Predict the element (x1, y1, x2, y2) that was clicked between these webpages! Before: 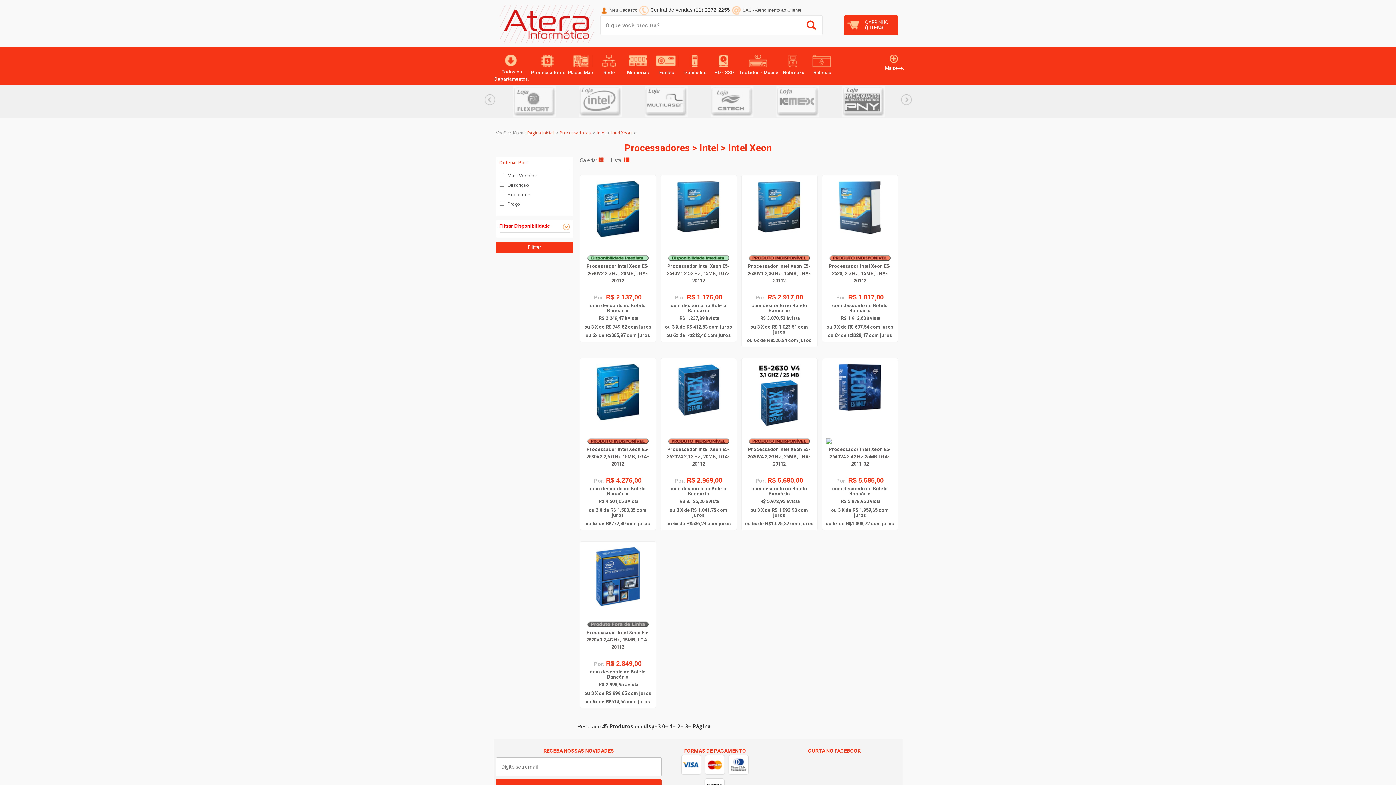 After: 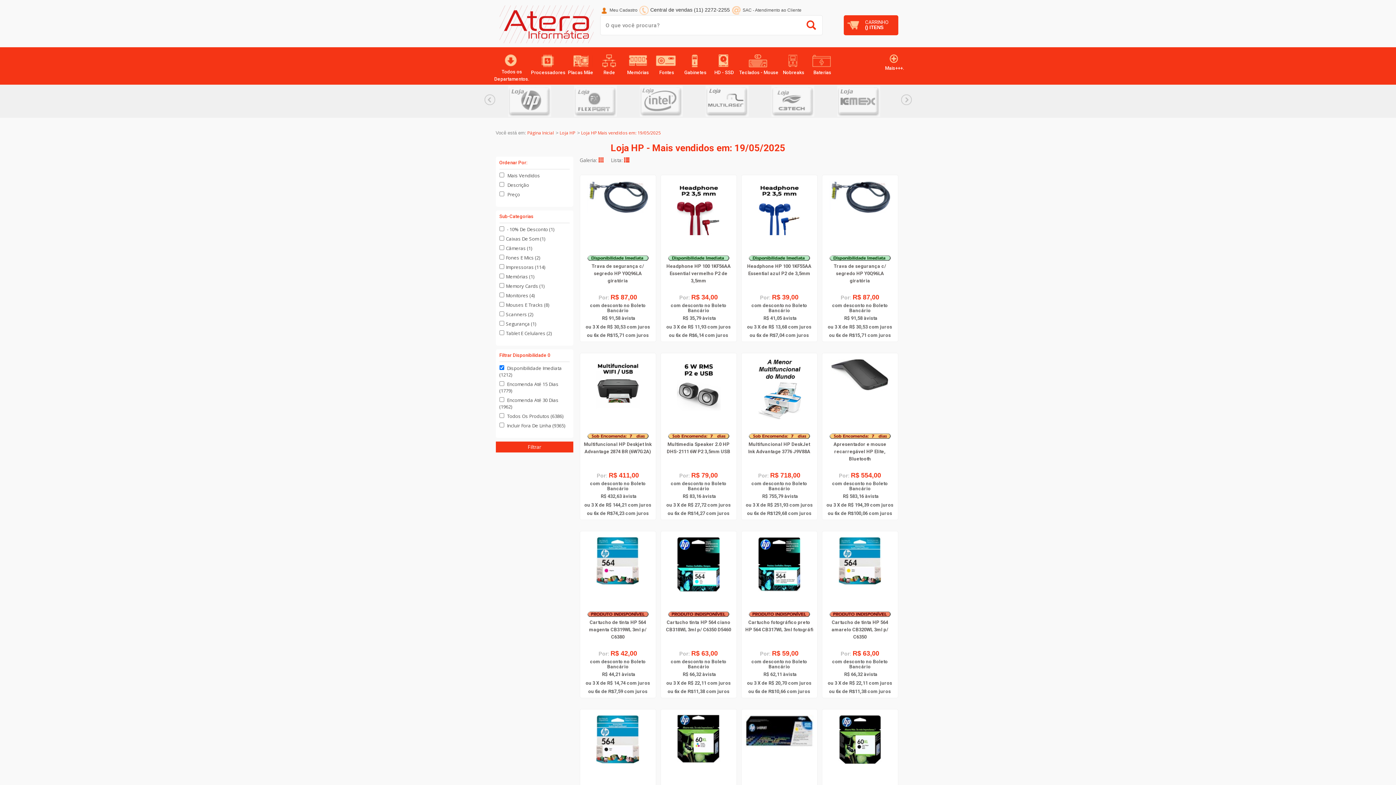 Action: bbox: (711, 85, 777, 116)